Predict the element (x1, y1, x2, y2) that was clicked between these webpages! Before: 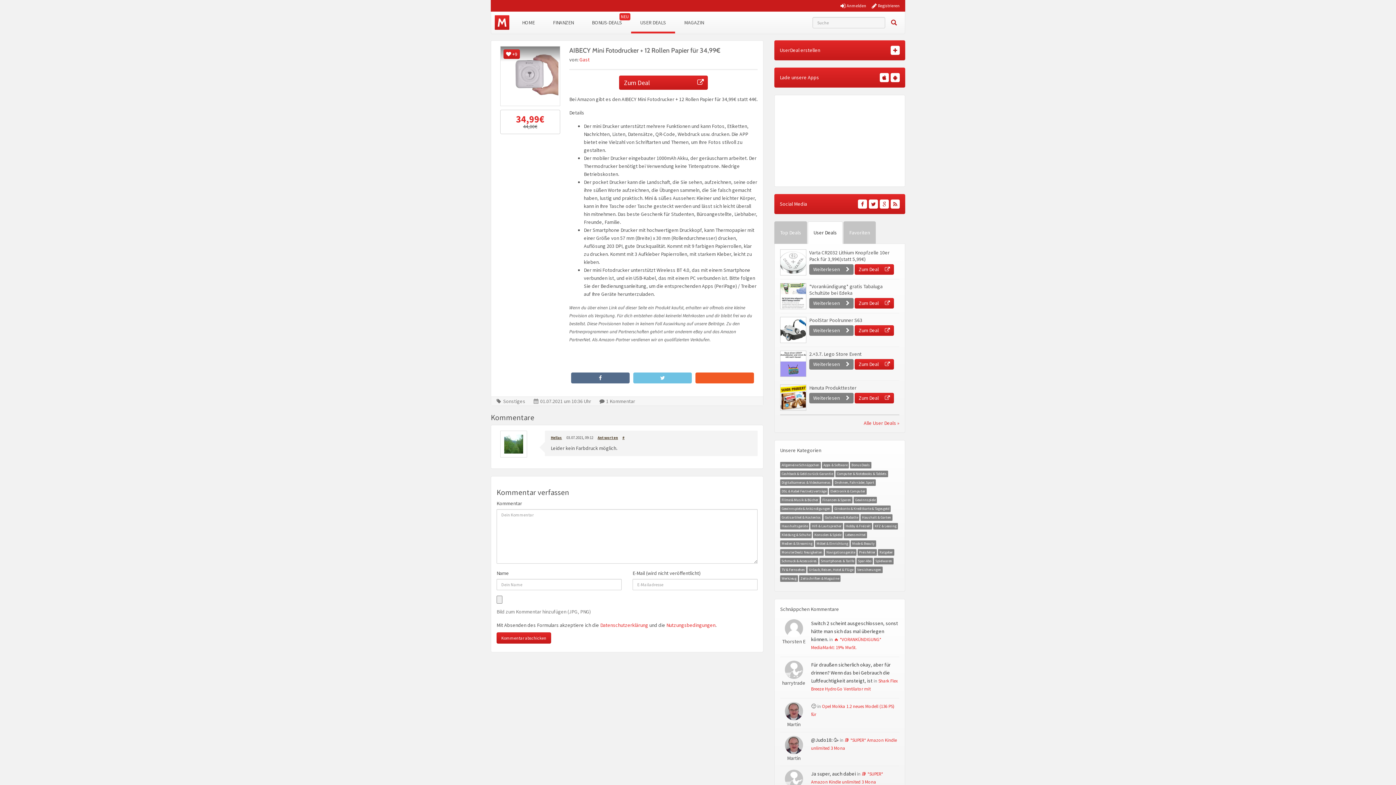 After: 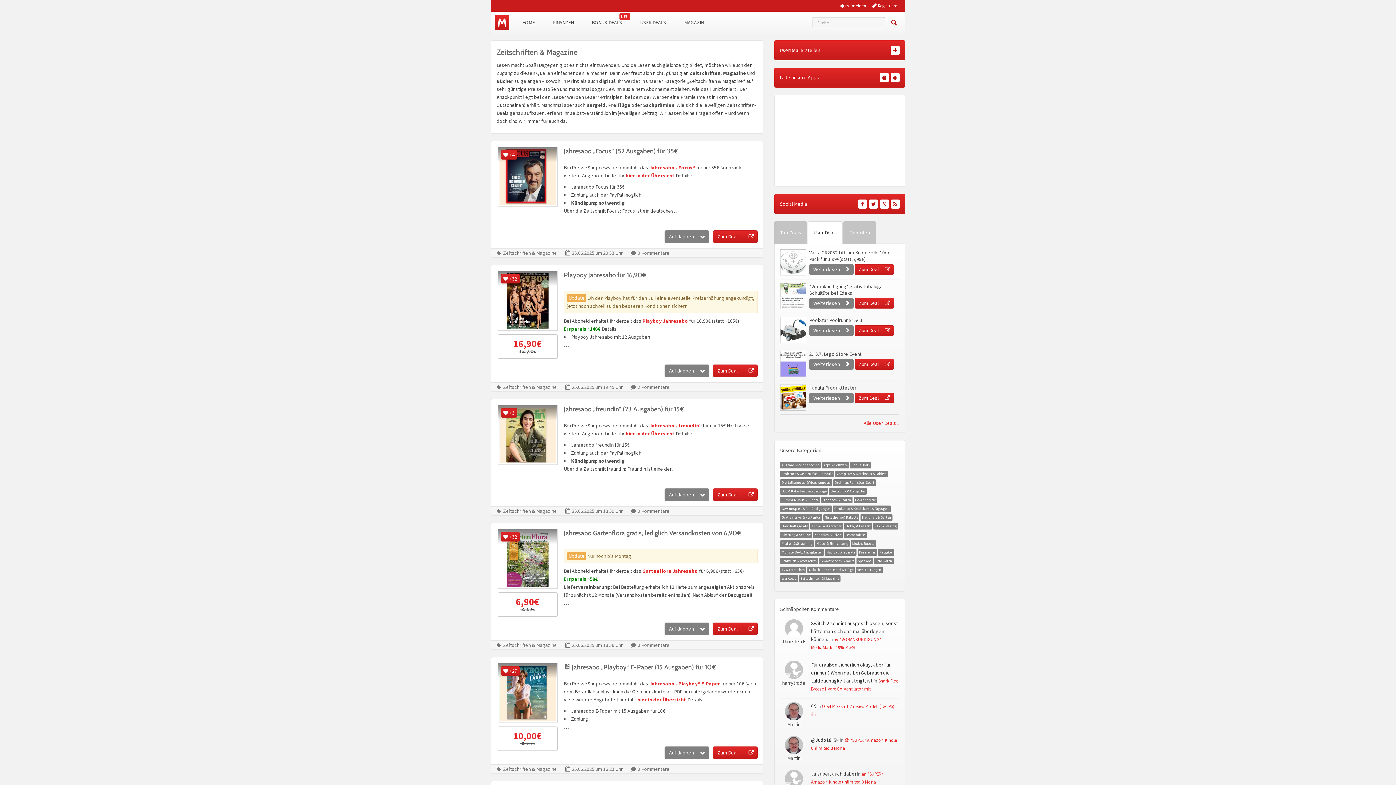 Action: label: Zeitschriften & Magazine bbox: (800, 576, 839, 581)